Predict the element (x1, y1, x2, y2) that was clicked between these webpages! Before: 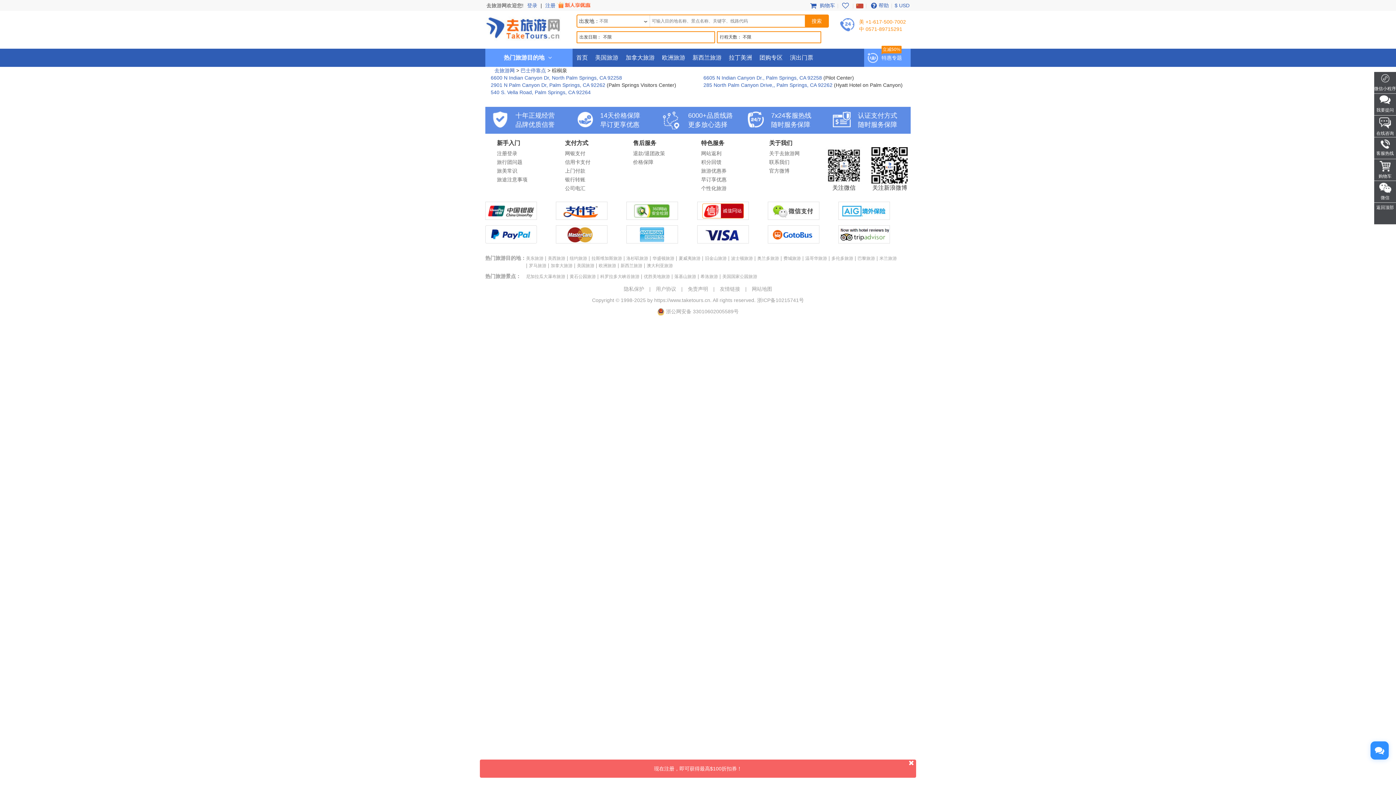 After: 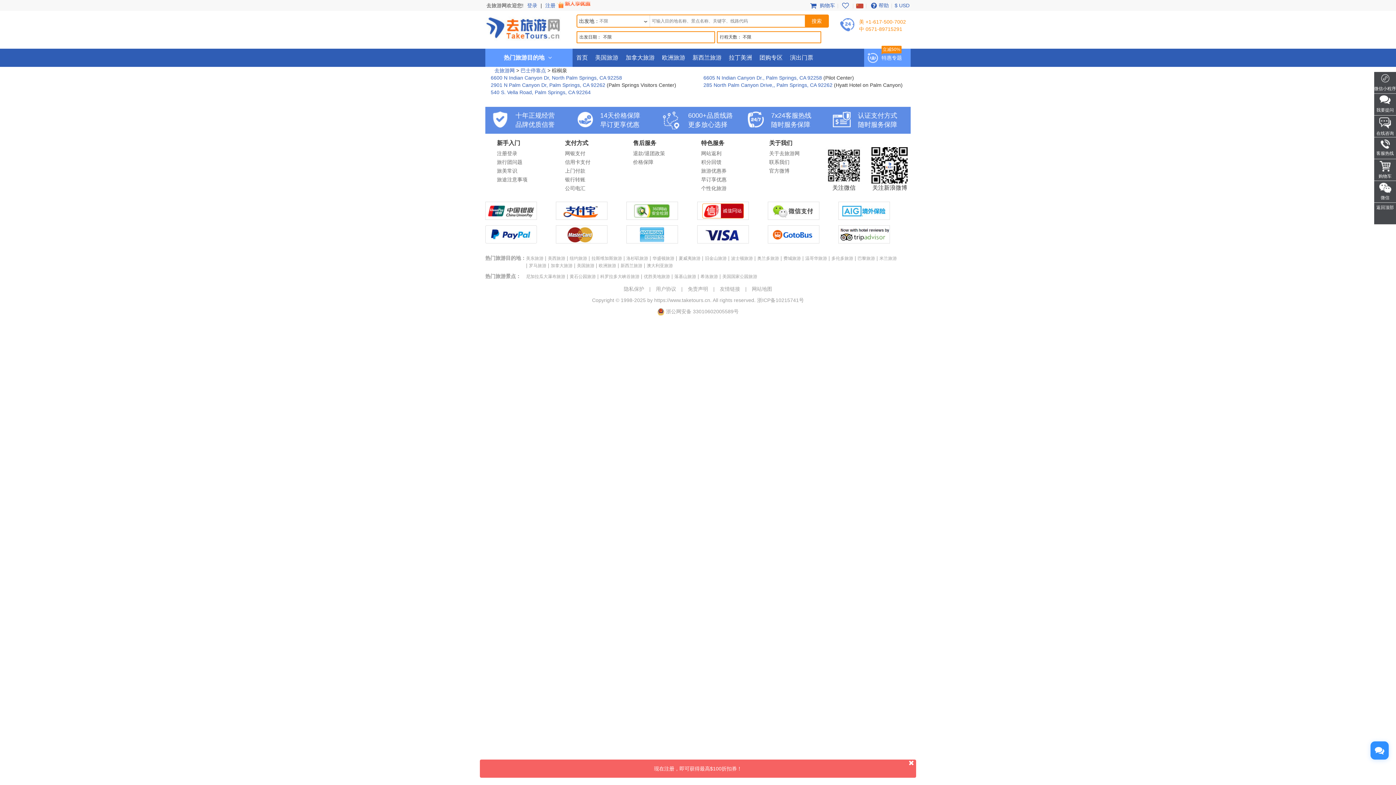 Action: label: 关于去旅游网 bbox: (769, 150, 799, 156)